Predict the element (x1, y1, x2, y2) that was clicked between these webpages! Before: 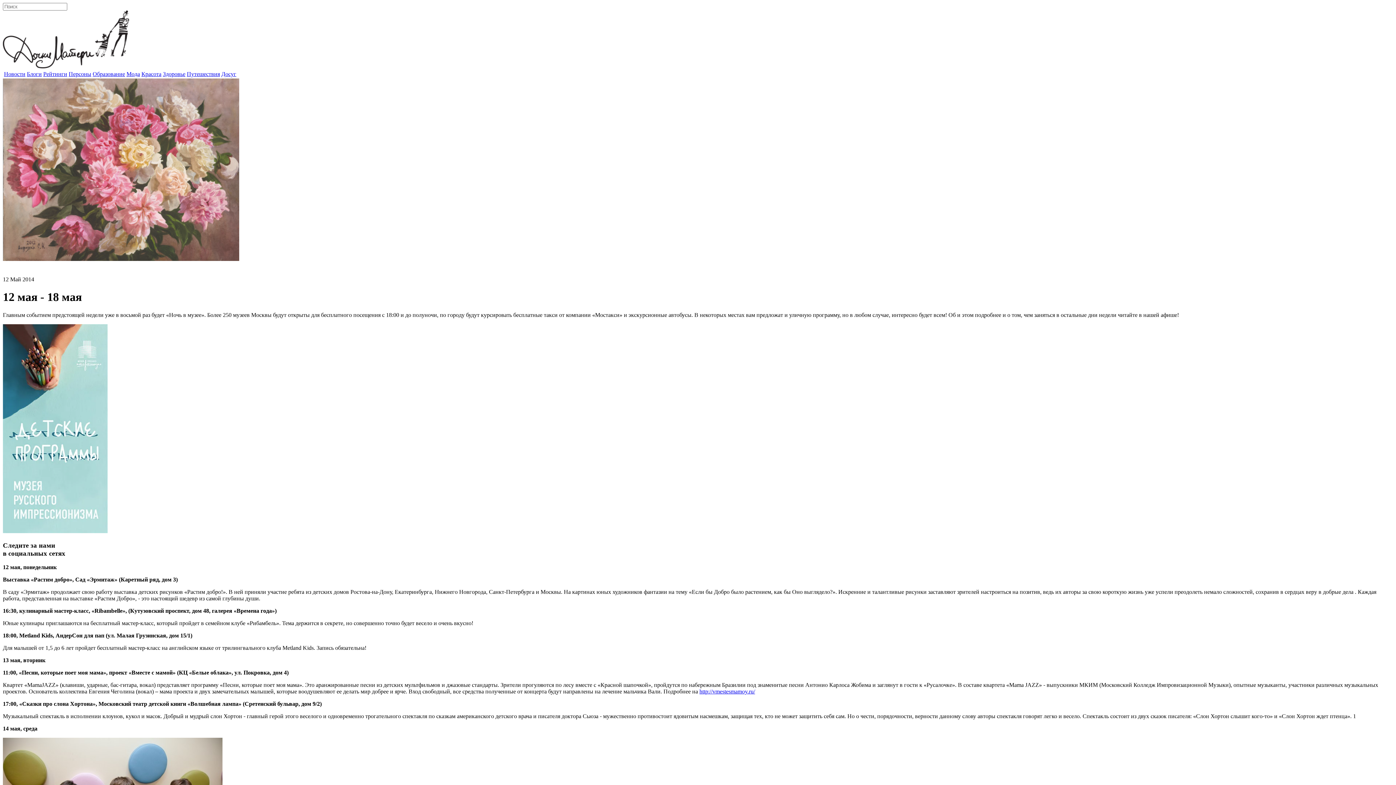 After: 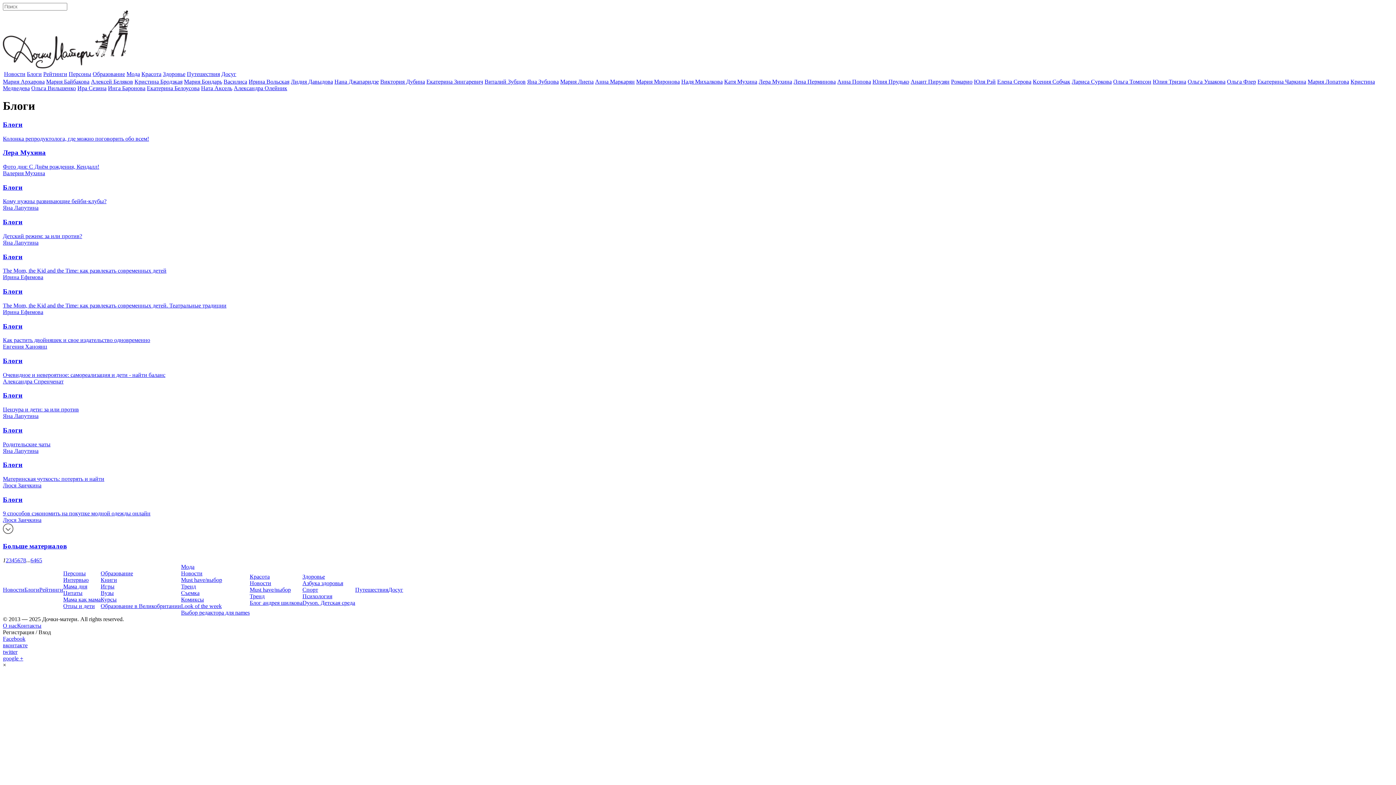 Action: bbox: (26, 70, 41, 77) label: Блоги